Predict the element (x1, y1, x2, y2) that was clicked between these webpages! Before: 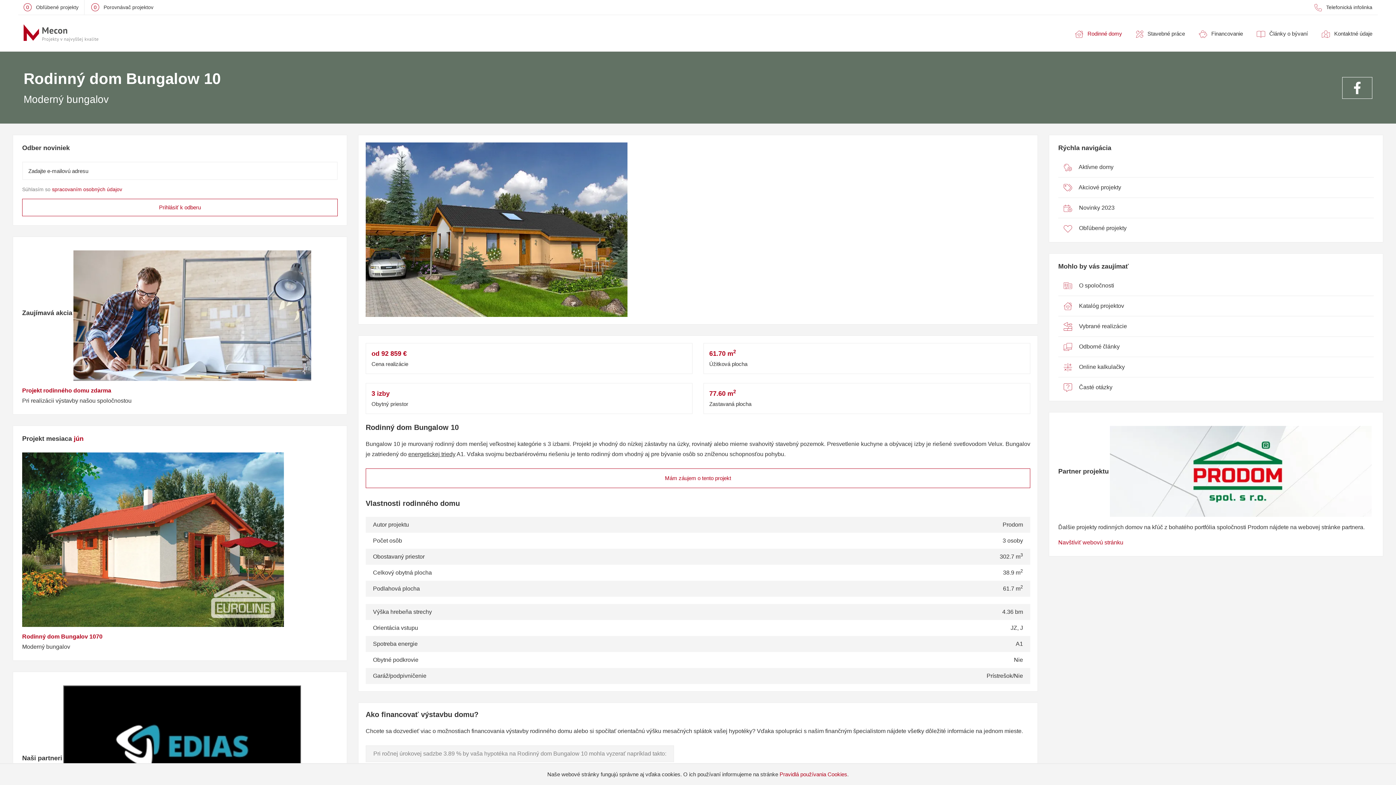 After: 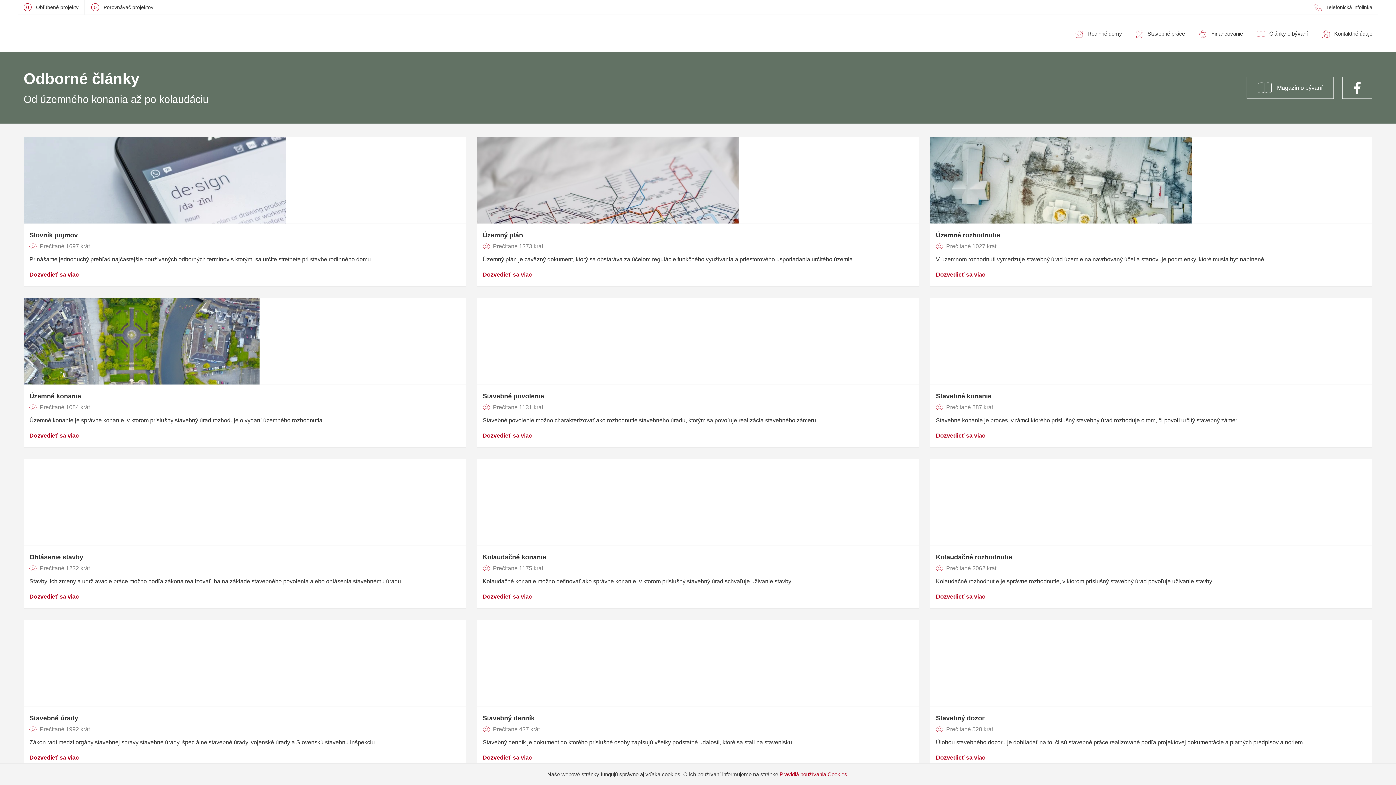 Action: bbox: (1058, 337, 1120, 356) label:  Odborné články